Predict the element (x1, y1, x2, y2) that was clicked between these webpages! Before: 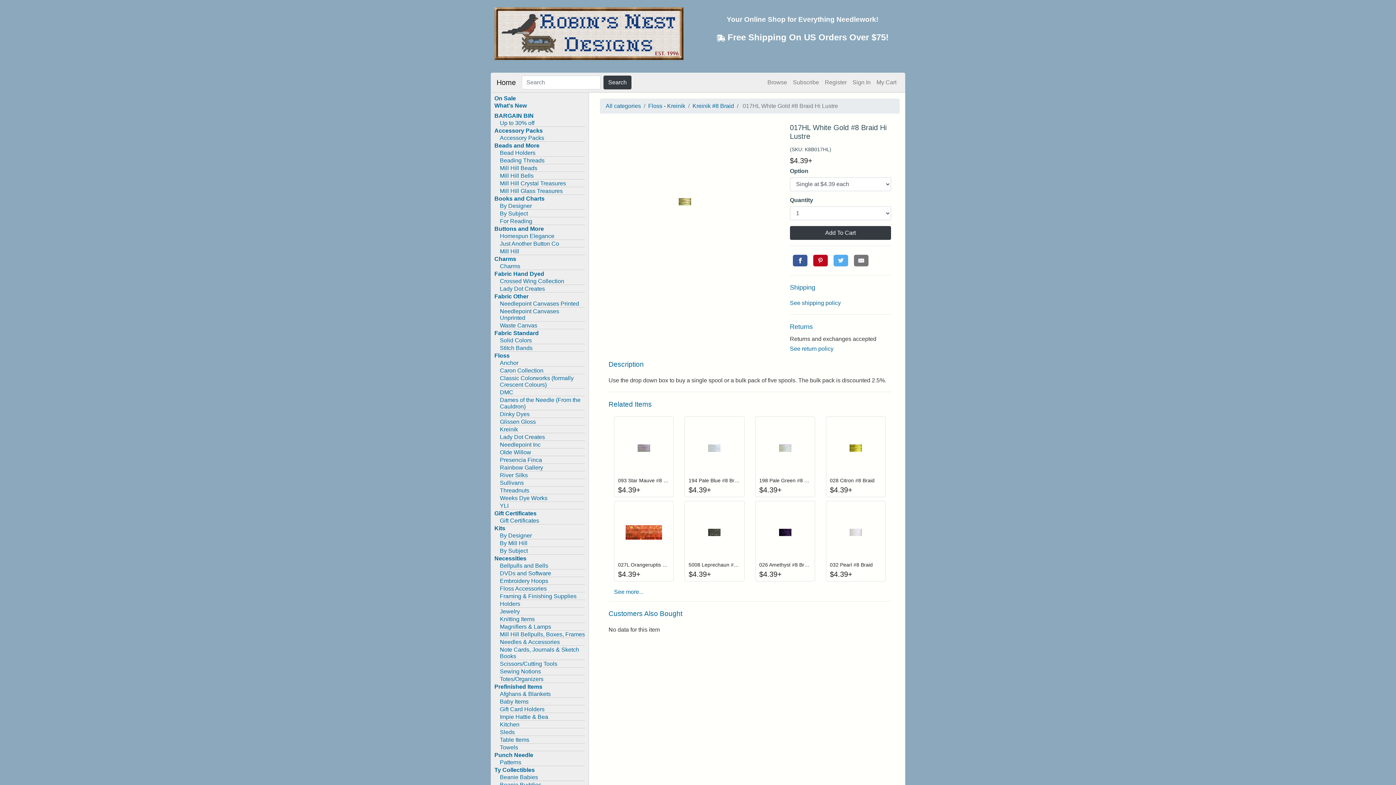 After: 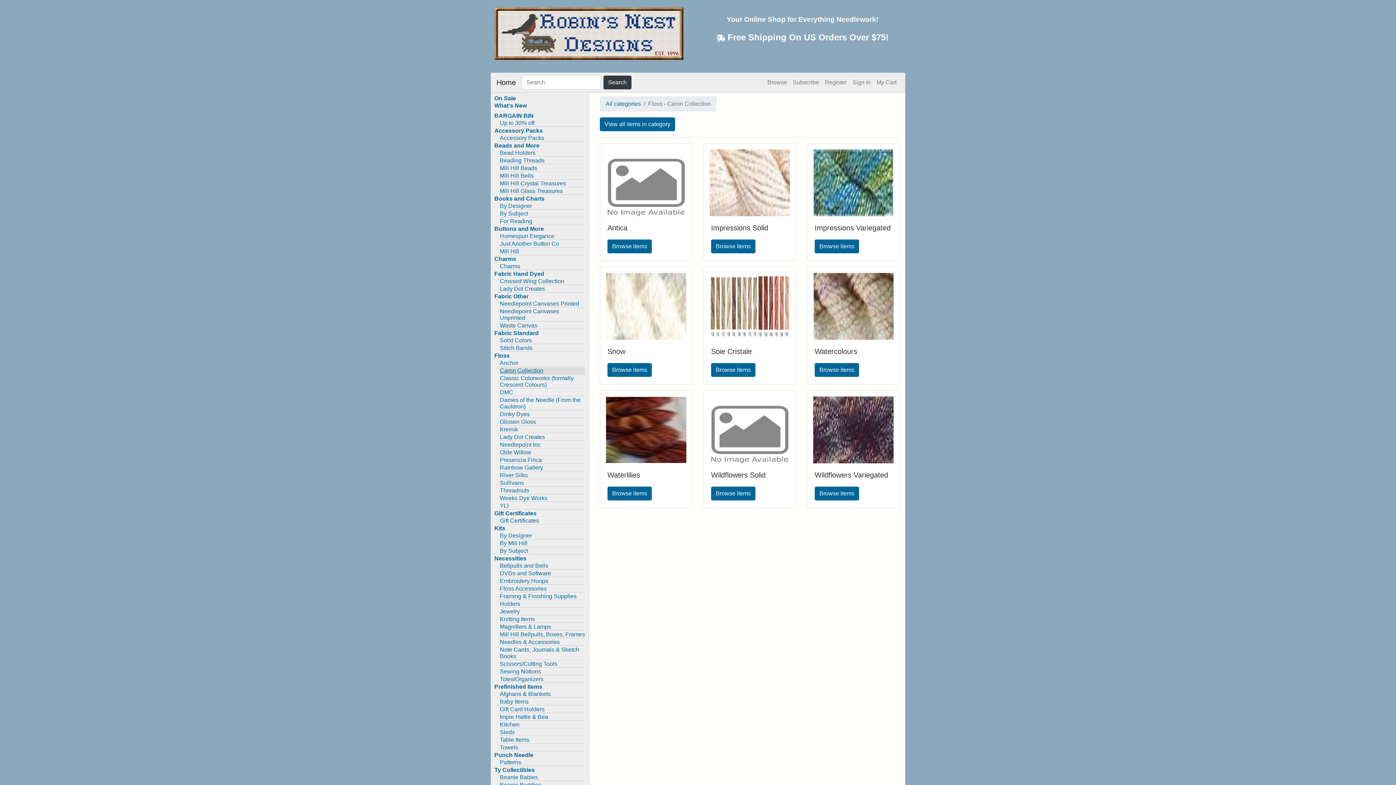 Action: label: Caron Collection bbox: (500, 367, 585, 374)